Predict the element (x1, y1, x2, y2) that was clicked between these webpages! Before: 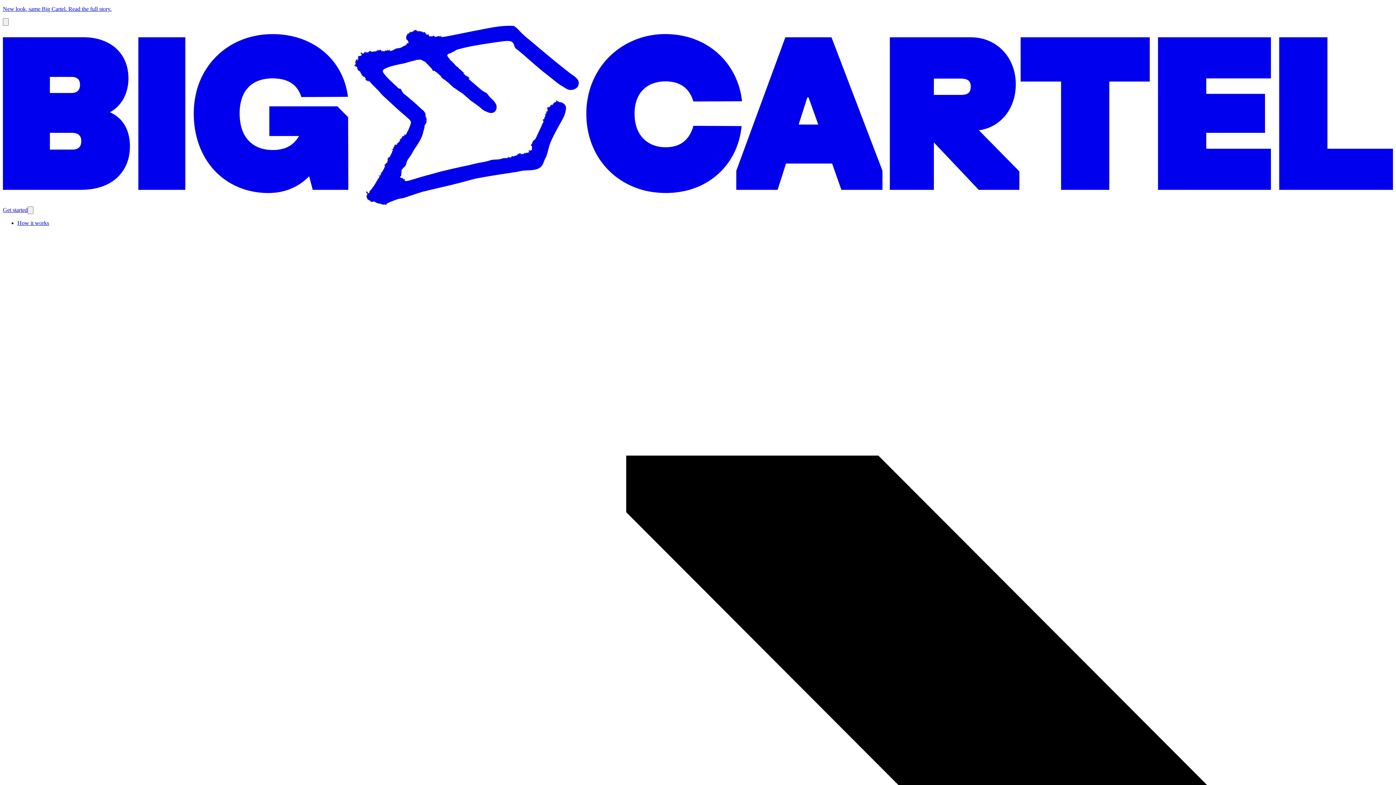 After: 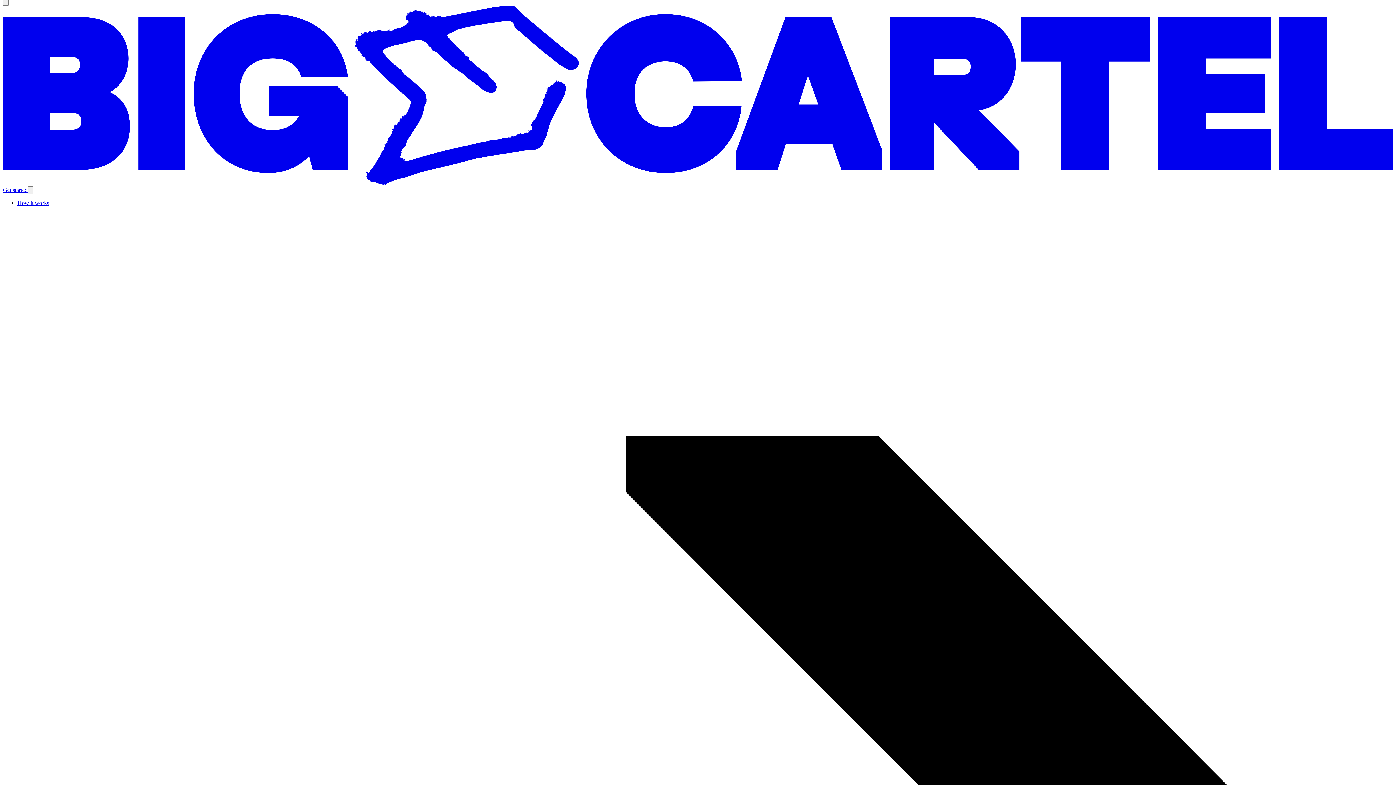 Action: bbox: (2, 18, 8, 25) label: Dismiss announcement